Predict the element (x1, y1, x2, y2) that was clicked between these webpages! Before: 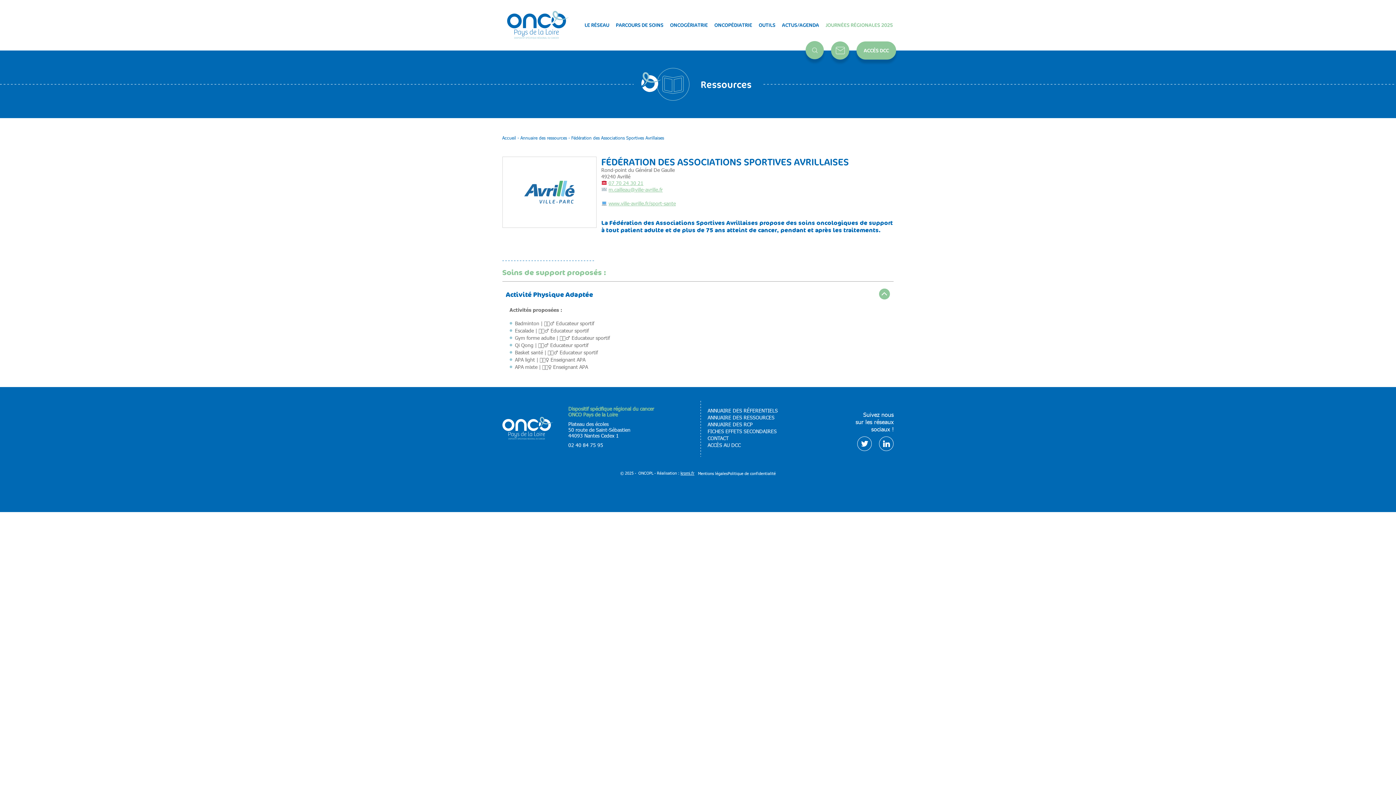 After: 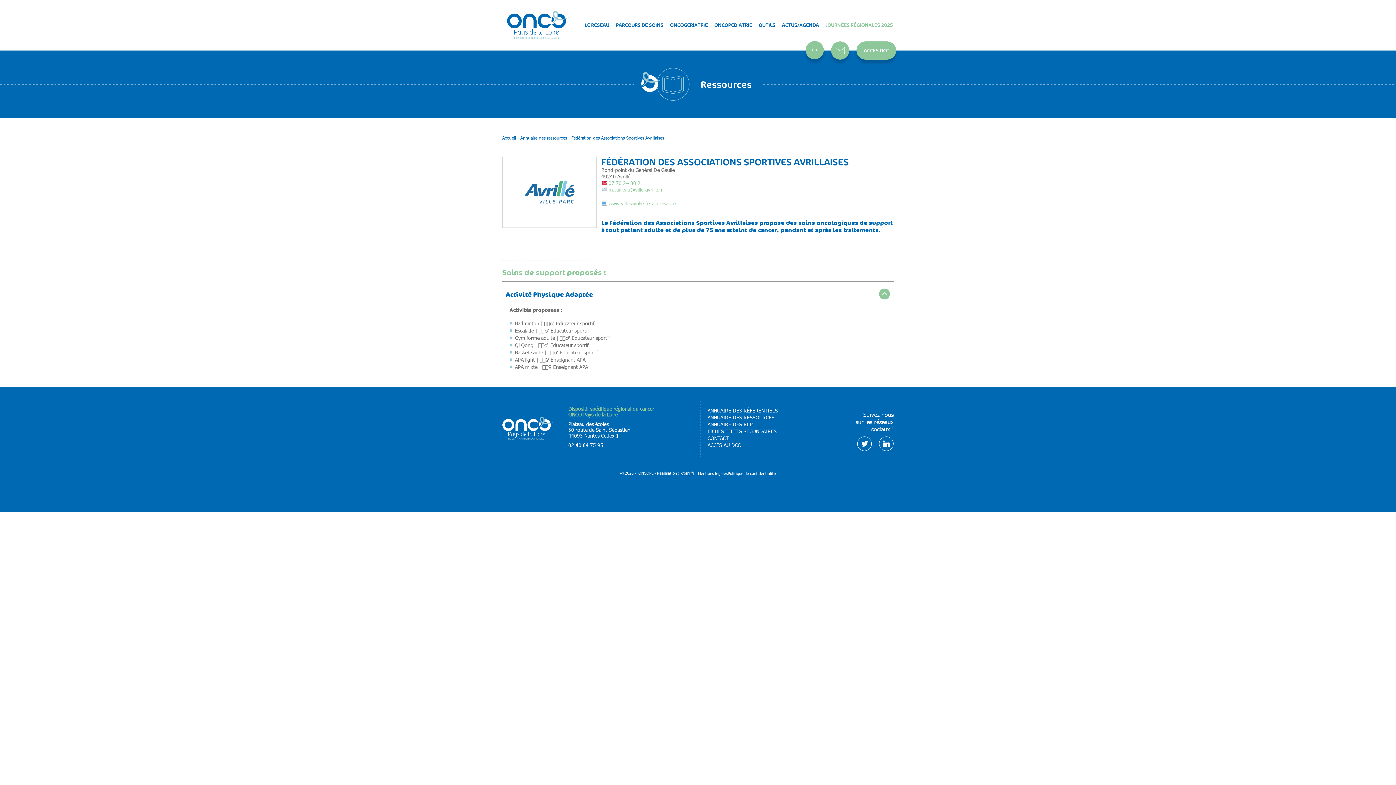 Action: bbox: (608, 179, 643, 186) label: 07 70 24 30 21